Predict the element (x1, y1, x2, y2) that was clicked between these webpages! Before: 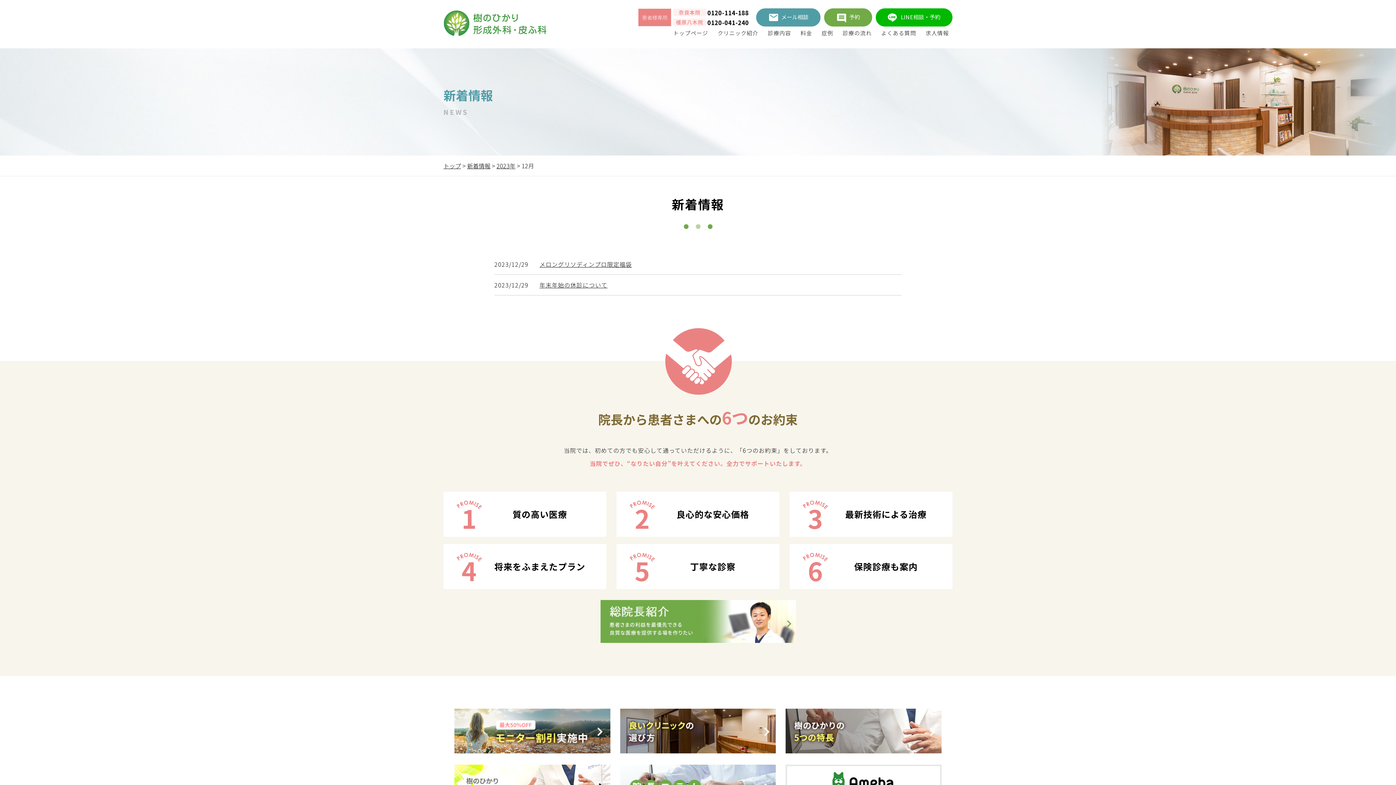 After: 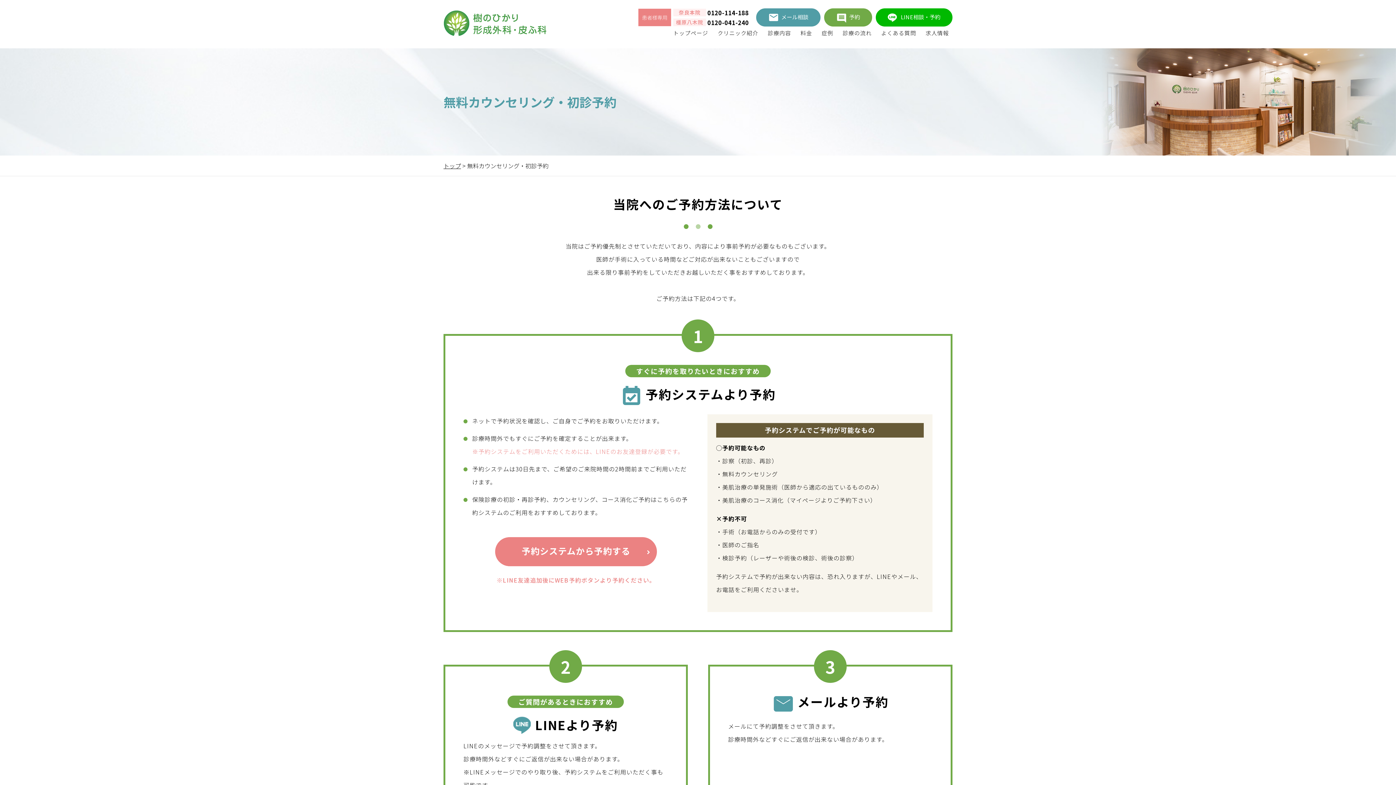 Action: label: 予約 bbox: (824, 8, 872, 26)